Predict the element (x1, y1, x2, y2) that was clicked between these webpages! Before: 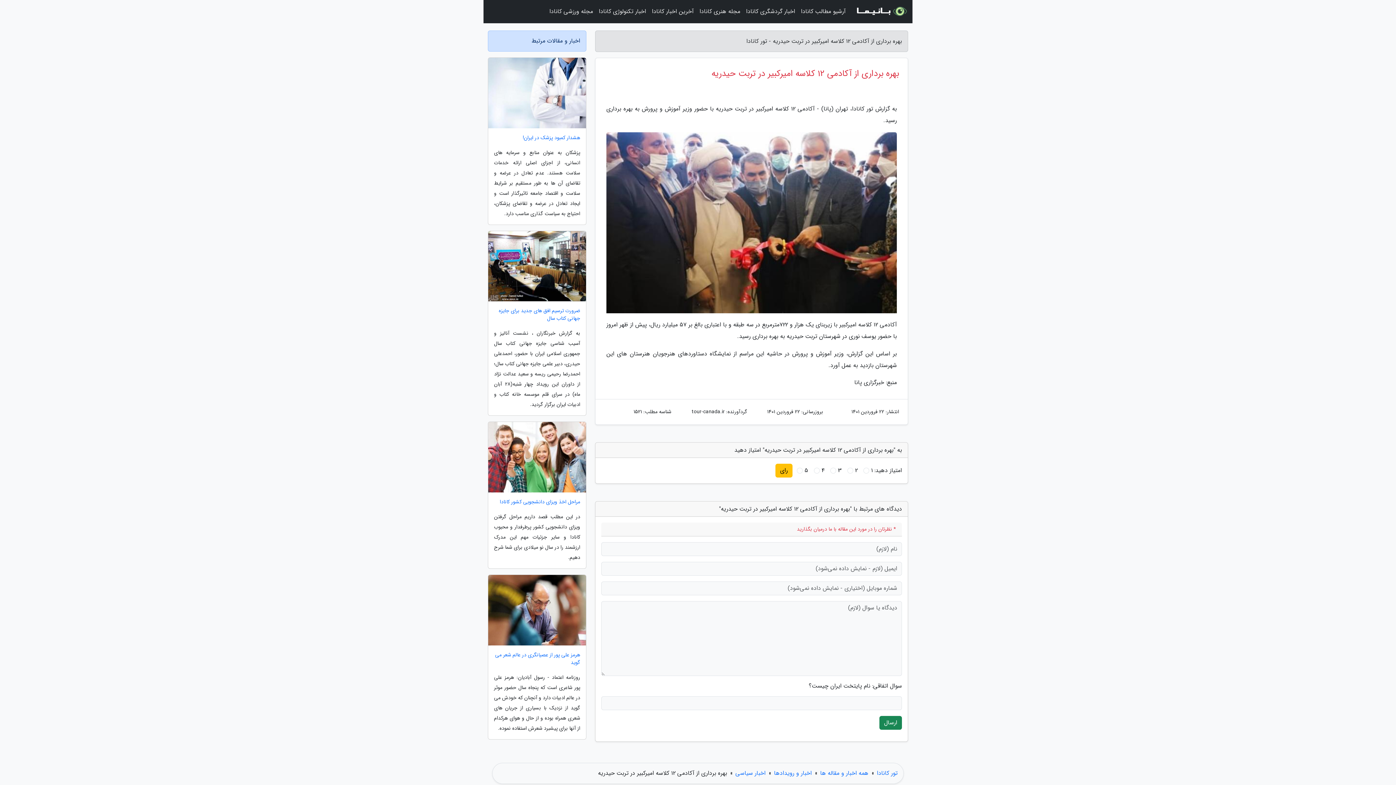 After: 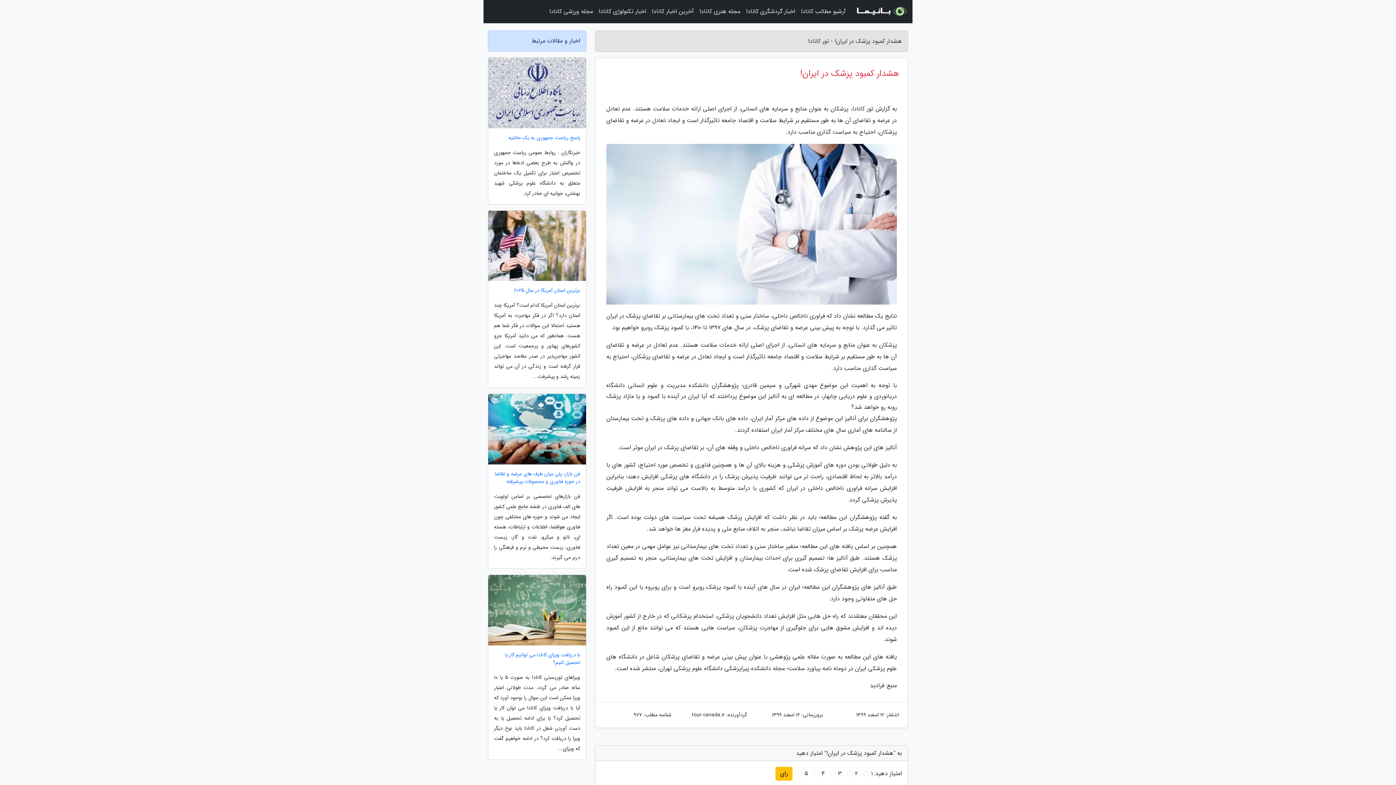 Action: bbox: (488, 134, 586, 141) label: هشدار کمبود پزشک در ایران!